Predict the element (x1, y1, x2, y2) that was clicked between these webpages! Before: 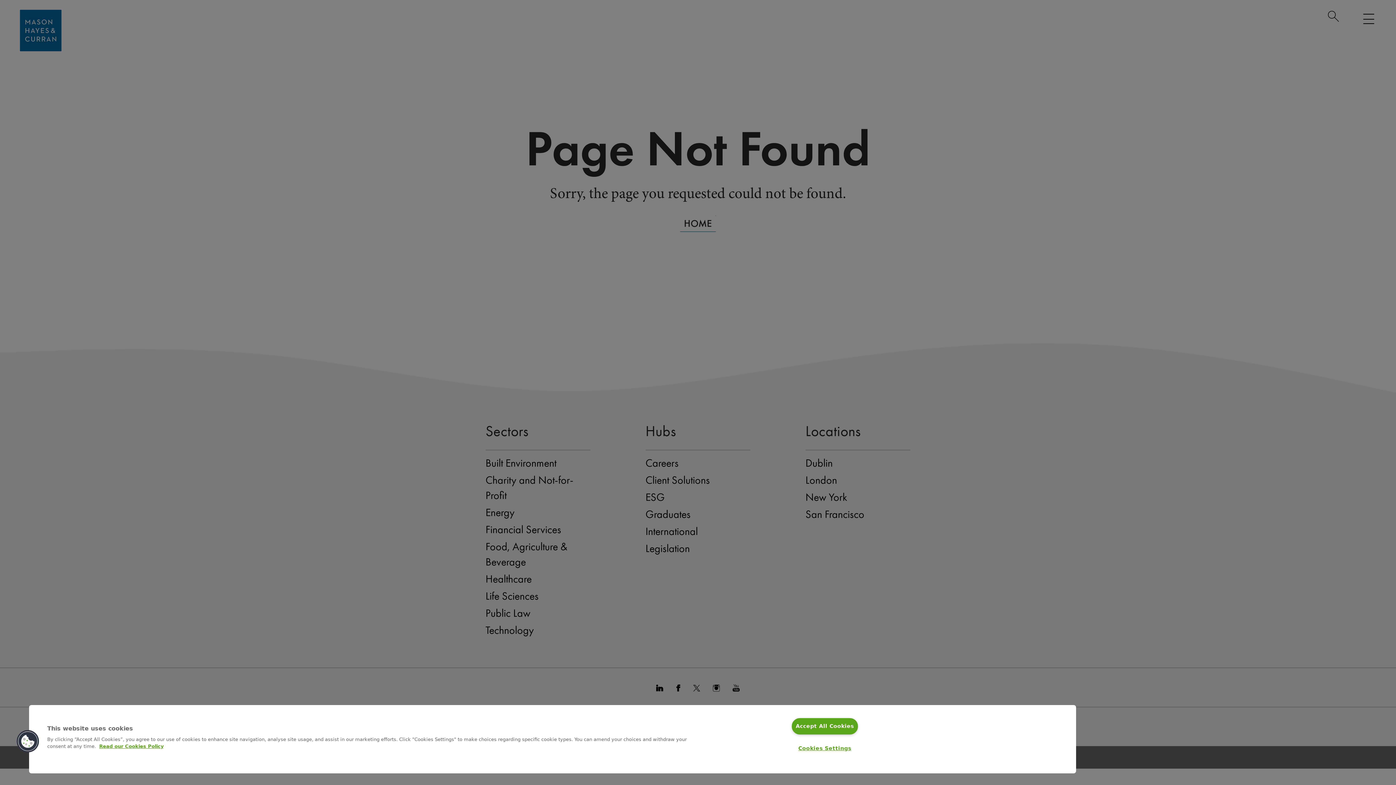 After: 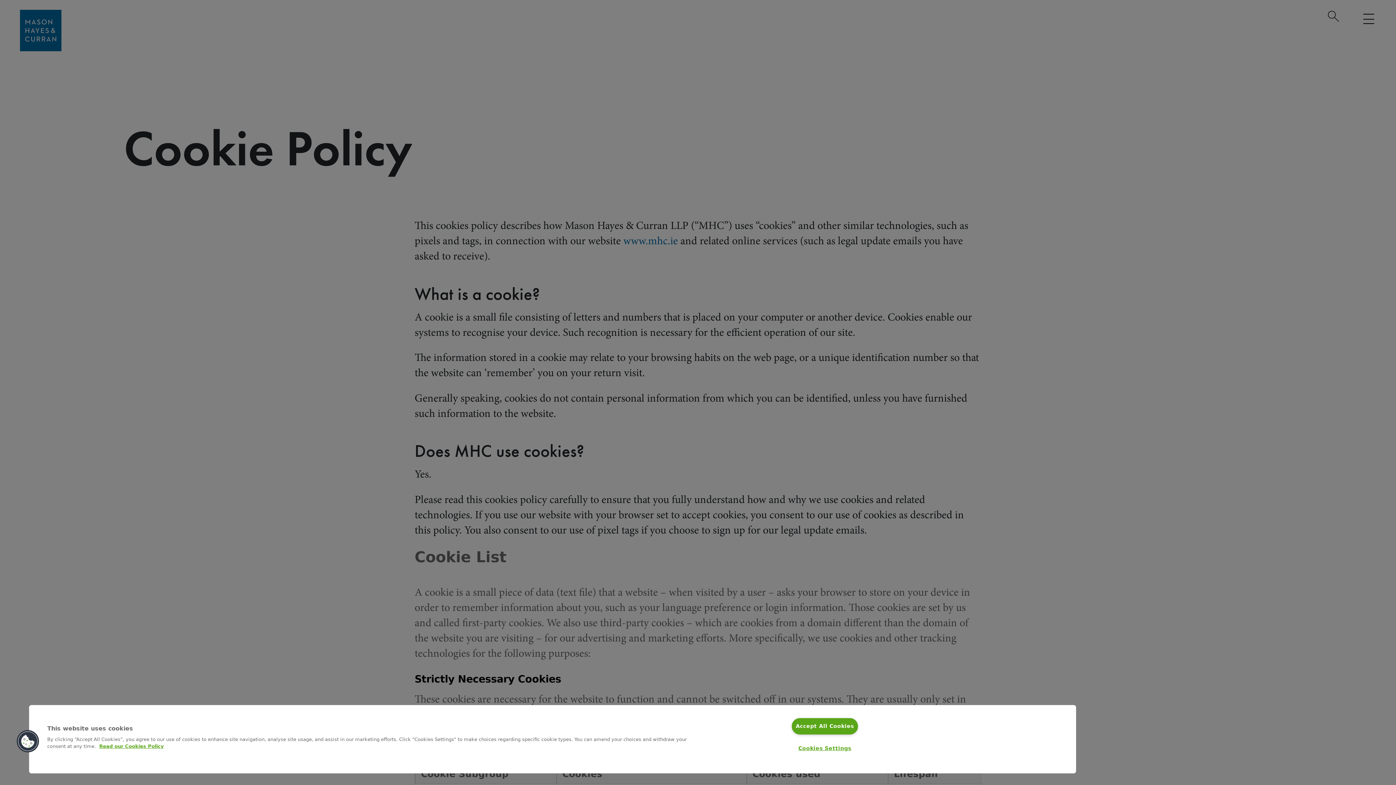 Action: bbox: (99, 744, 163, 749) label: More information about your privacy